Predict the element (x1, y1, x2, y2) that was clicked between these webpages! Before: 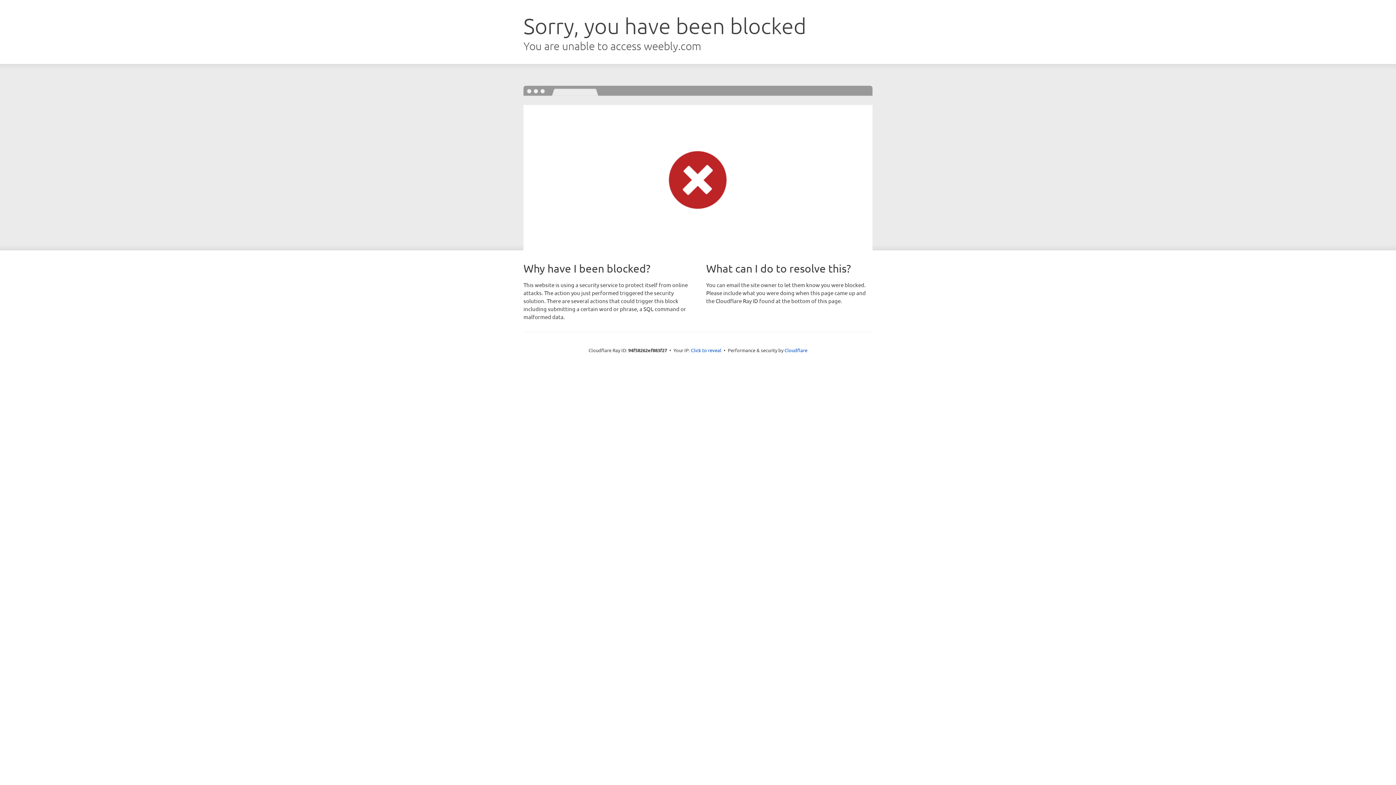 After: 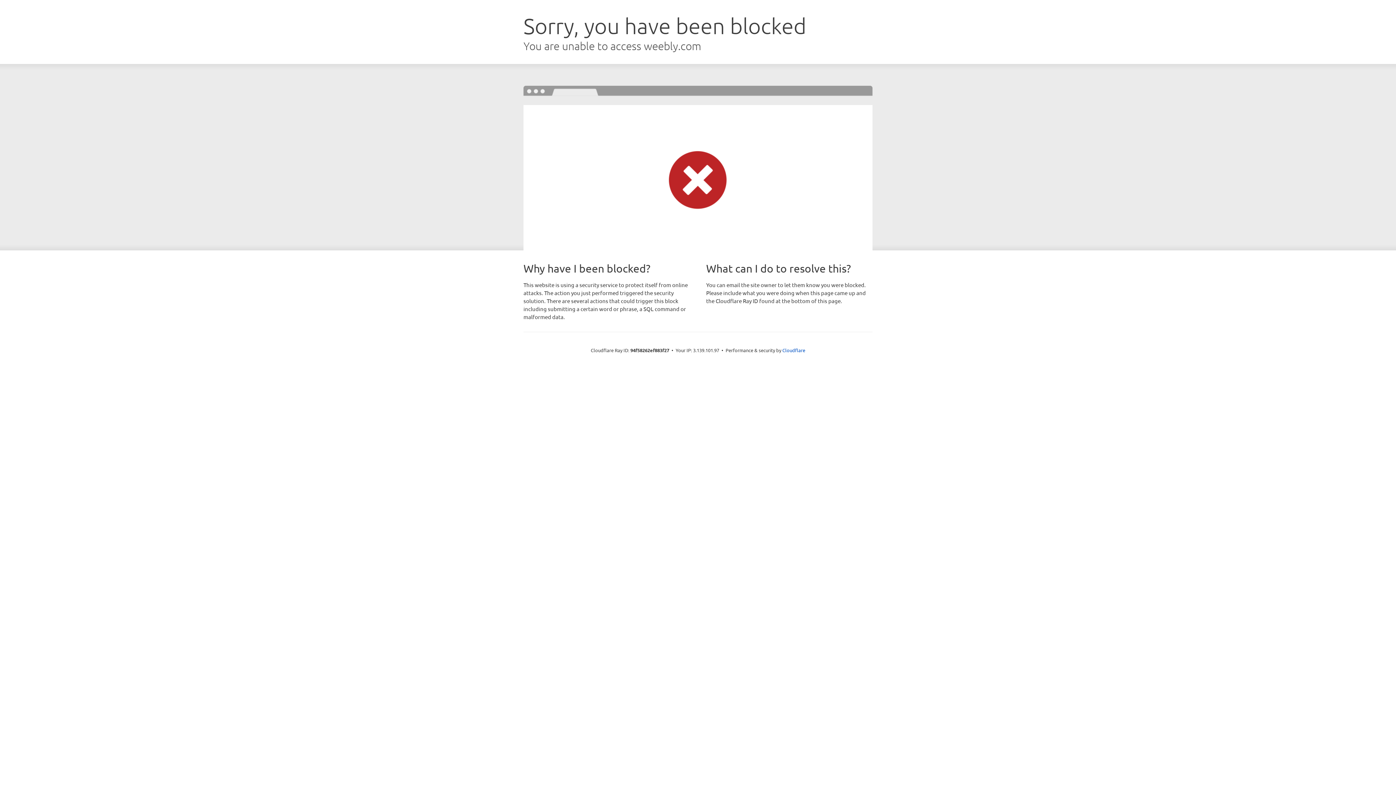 Action: label: Click to reveal bbox: (691, 346, 721, 353)